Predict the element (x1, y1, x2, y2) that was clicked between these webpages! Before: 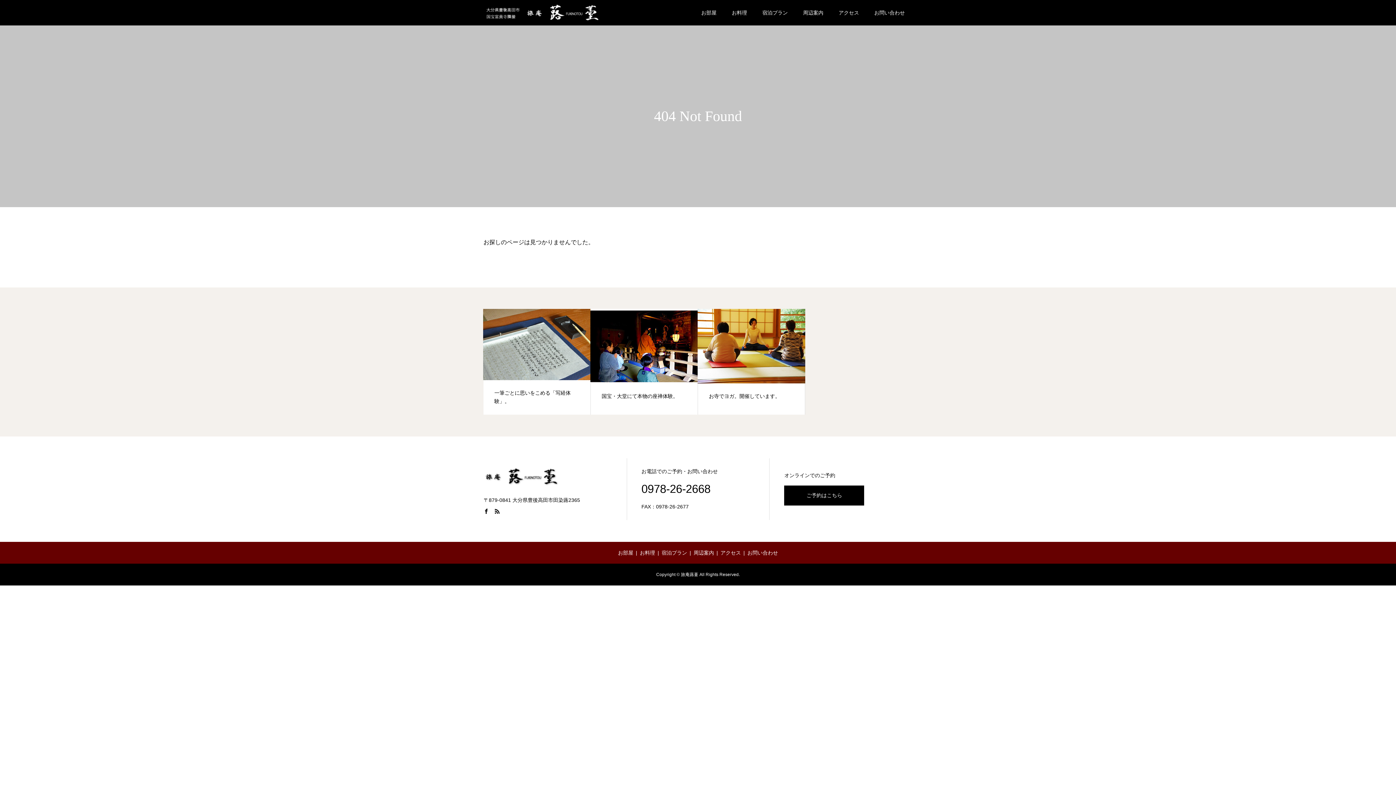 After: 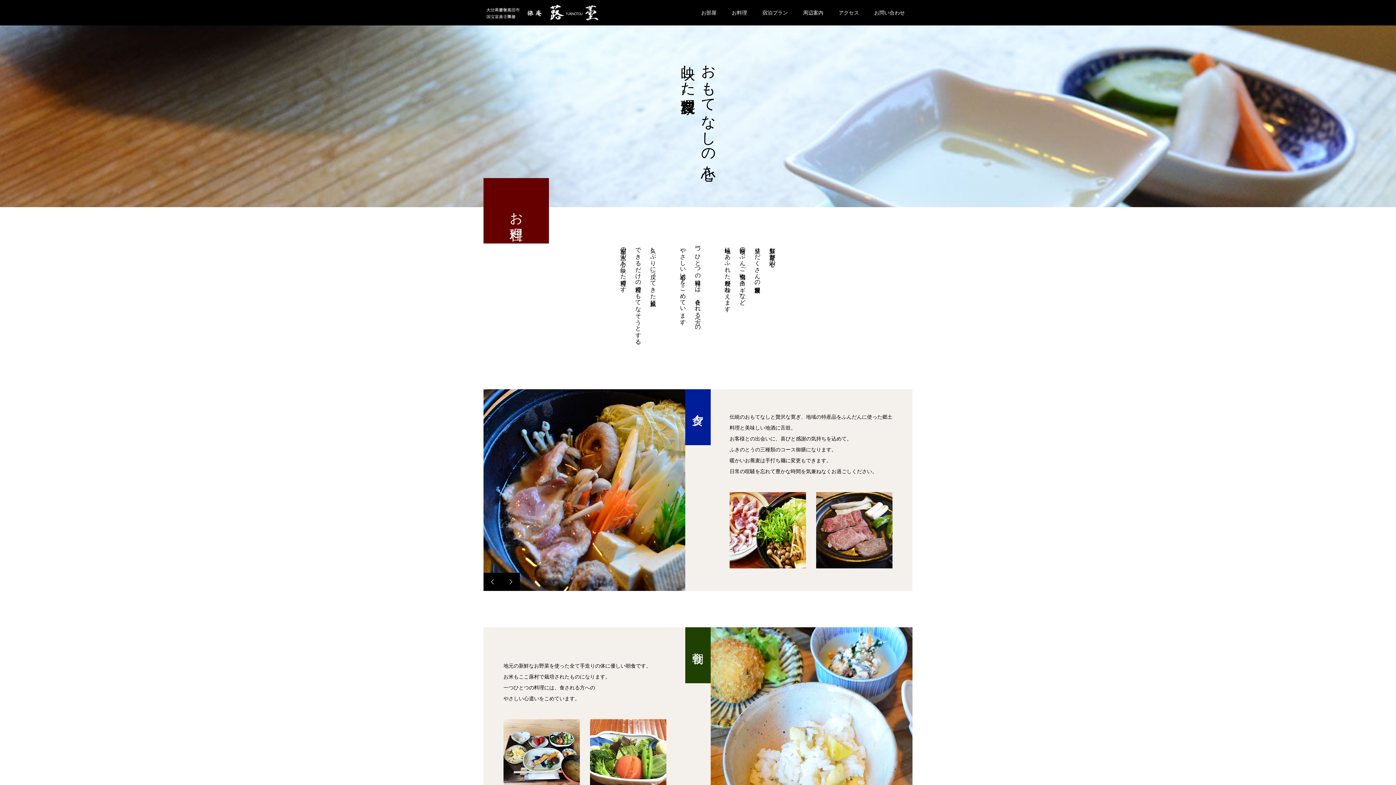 Action: bbox: (724, 0, 754, 25) label: お料理